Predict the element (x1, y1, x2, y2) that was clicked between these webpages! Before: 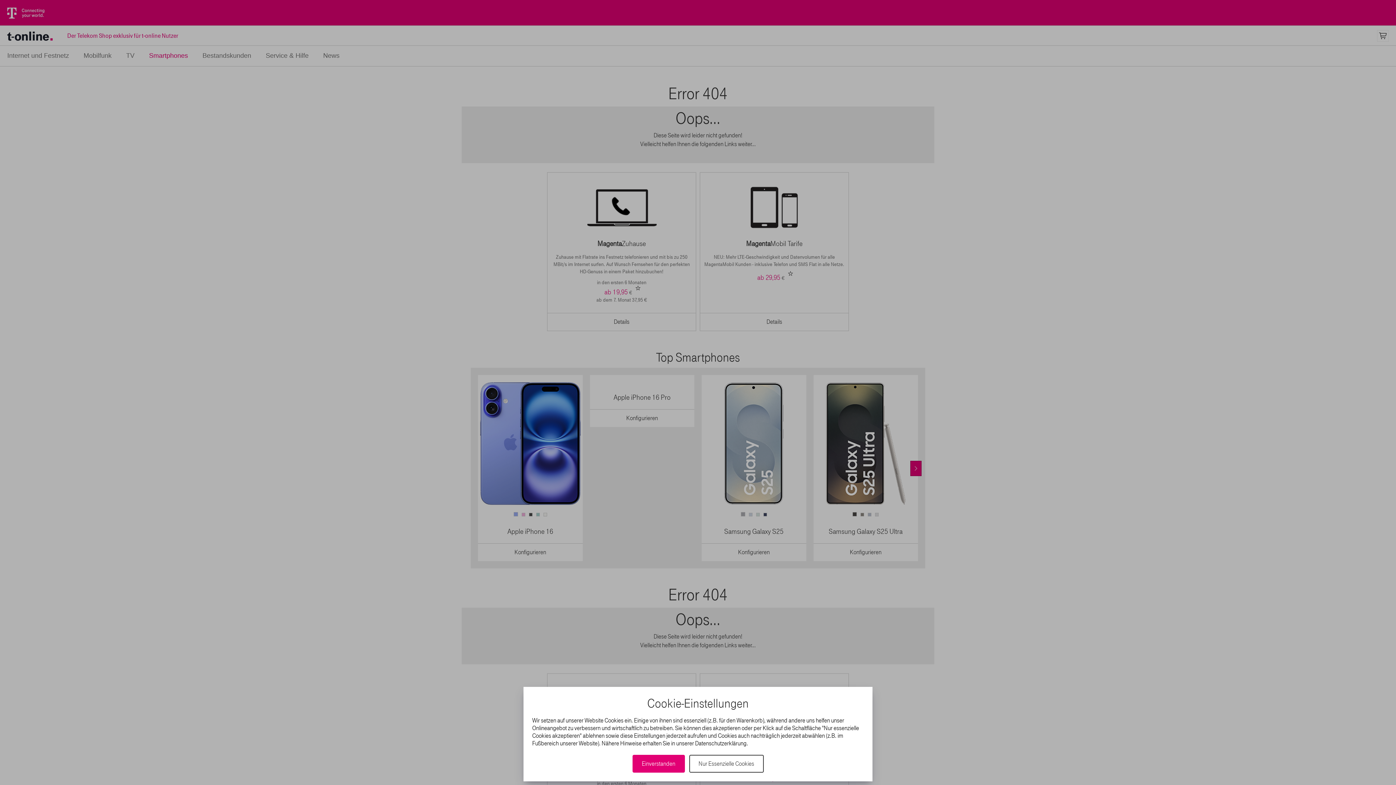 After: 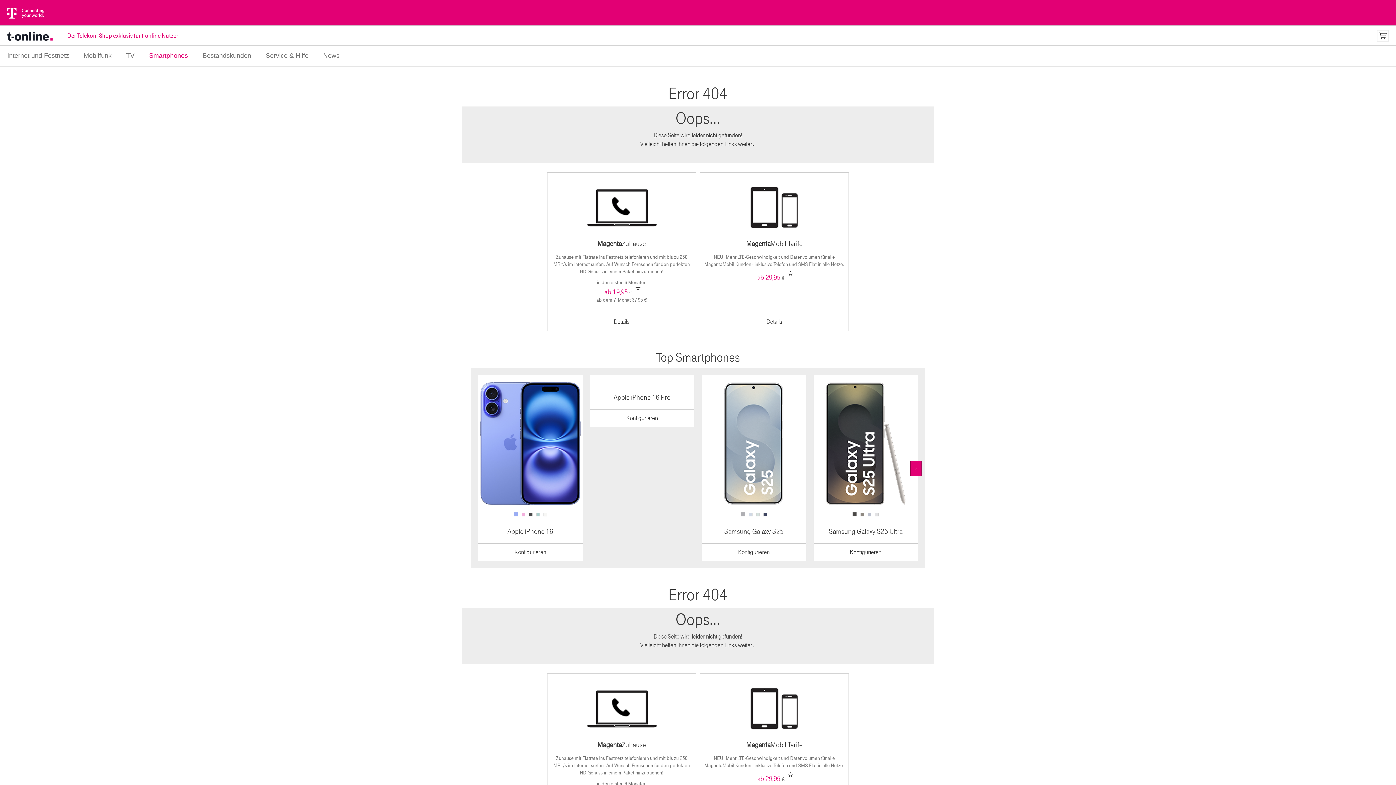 Action: label: Einverstanden bbox: (632, 755, 684, 773)